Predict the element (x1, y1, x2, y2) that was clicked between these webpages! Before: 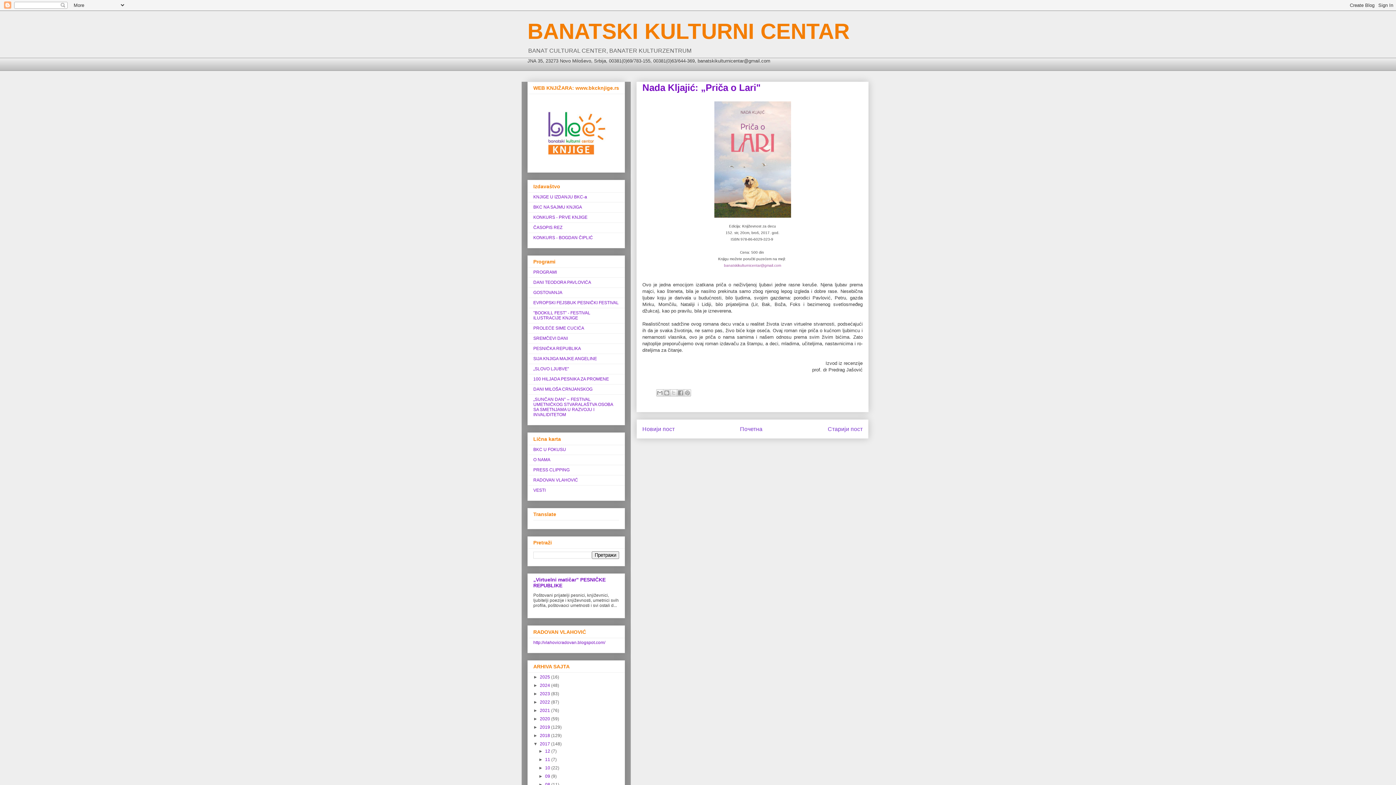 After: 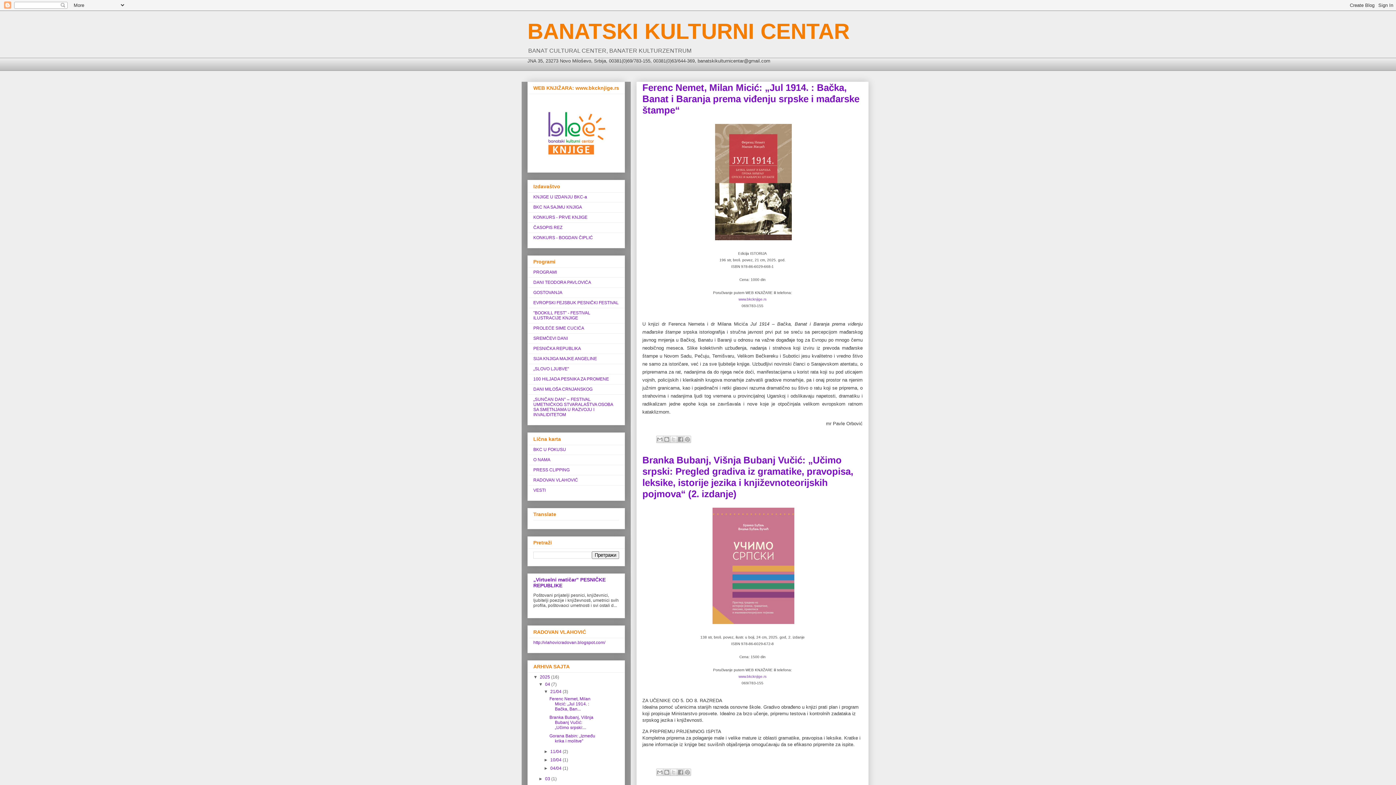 Action: label: BANATSKI KULTURNI CENTAR bbox: (527, 19, 849, 43)